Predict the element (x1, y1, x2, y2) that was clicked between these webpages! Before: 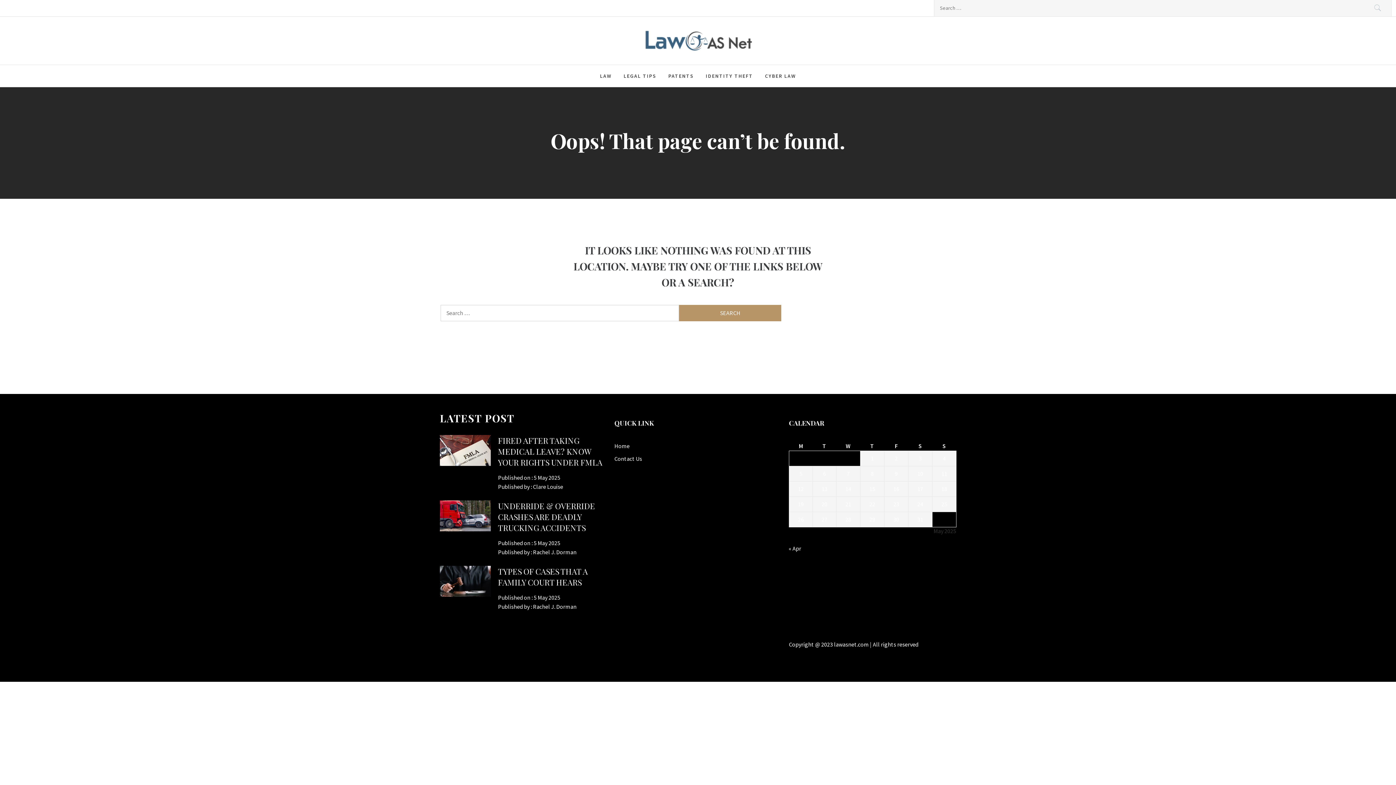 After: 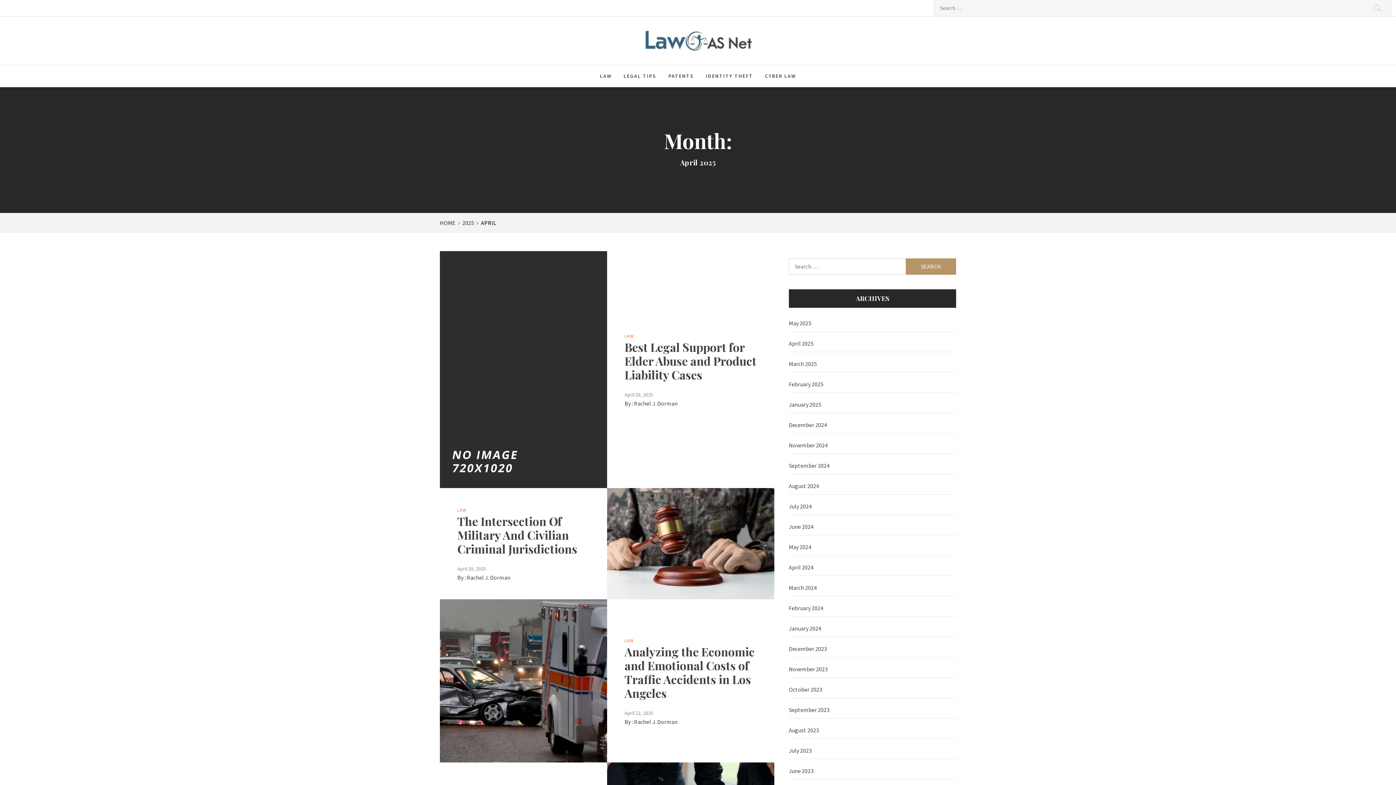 Action: bbox: (789, 545, 801, 552) label: « Apr